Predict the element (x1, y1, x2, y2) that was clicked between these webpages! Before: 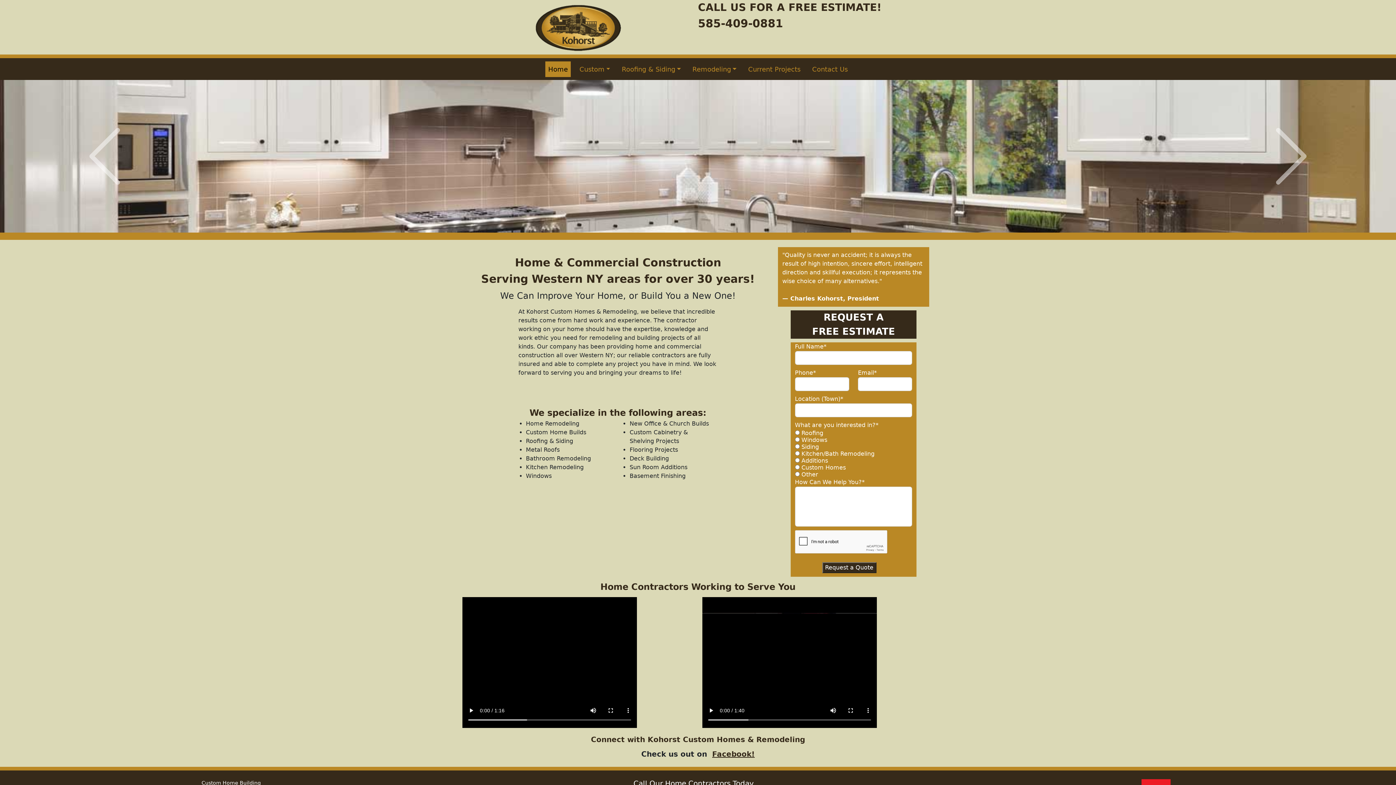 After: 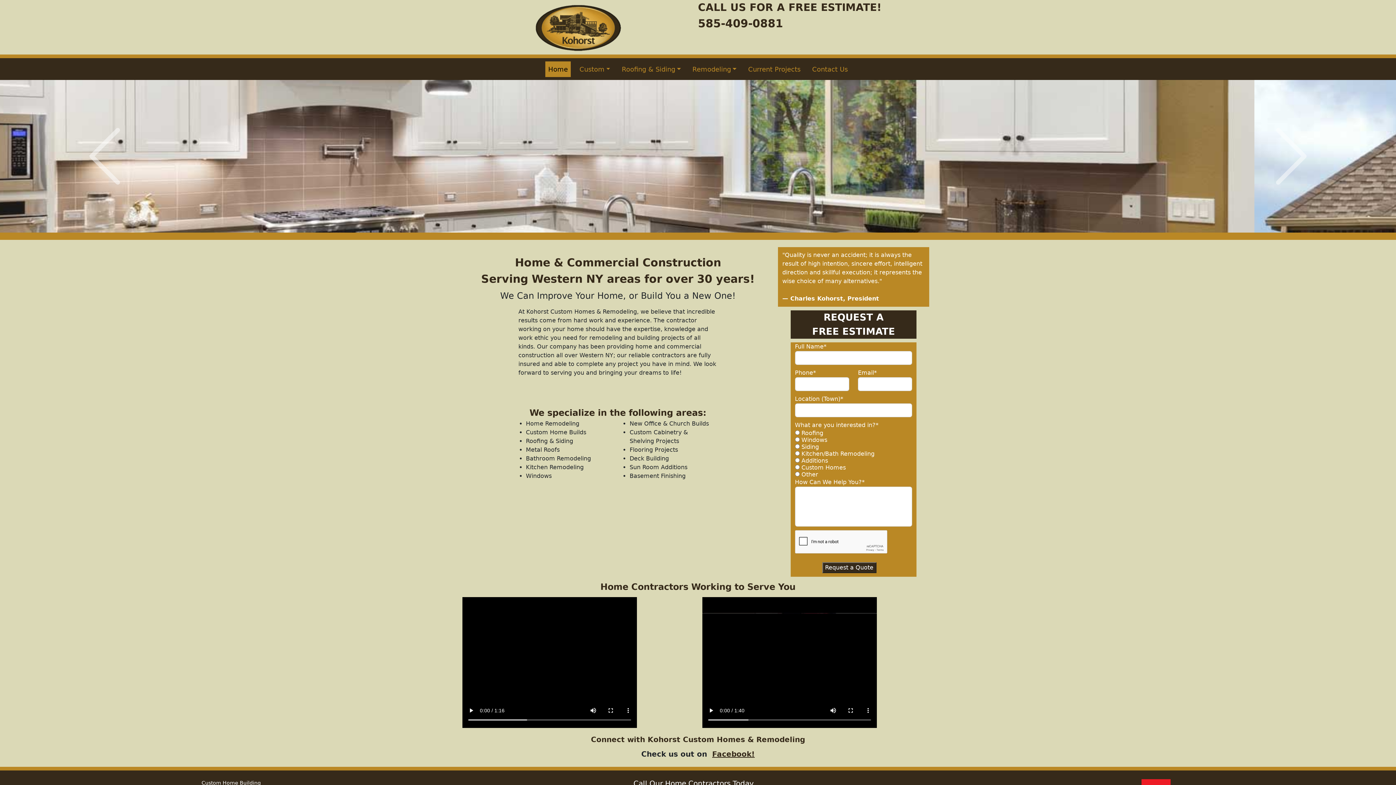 Action: bbox: (712, 749, 754, 760) label: Facebook!